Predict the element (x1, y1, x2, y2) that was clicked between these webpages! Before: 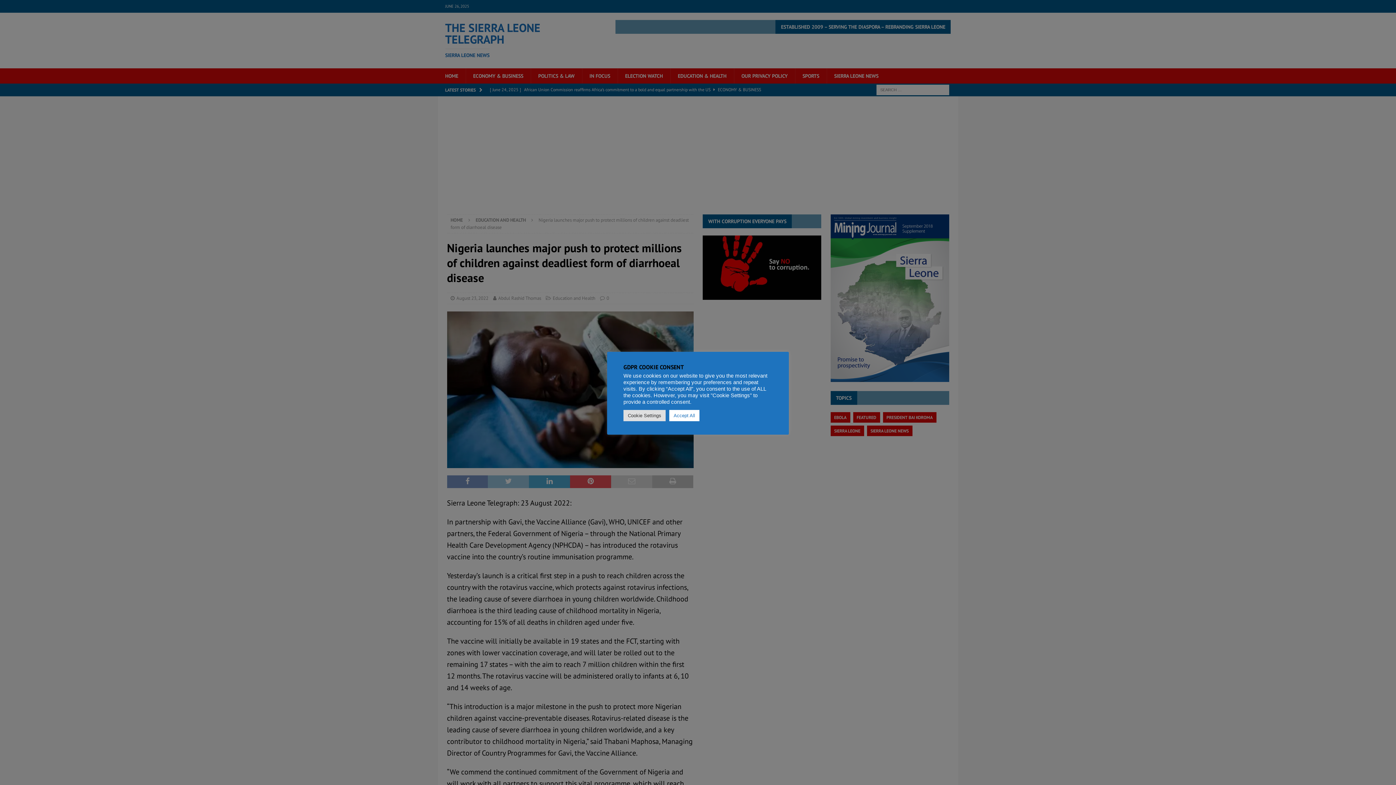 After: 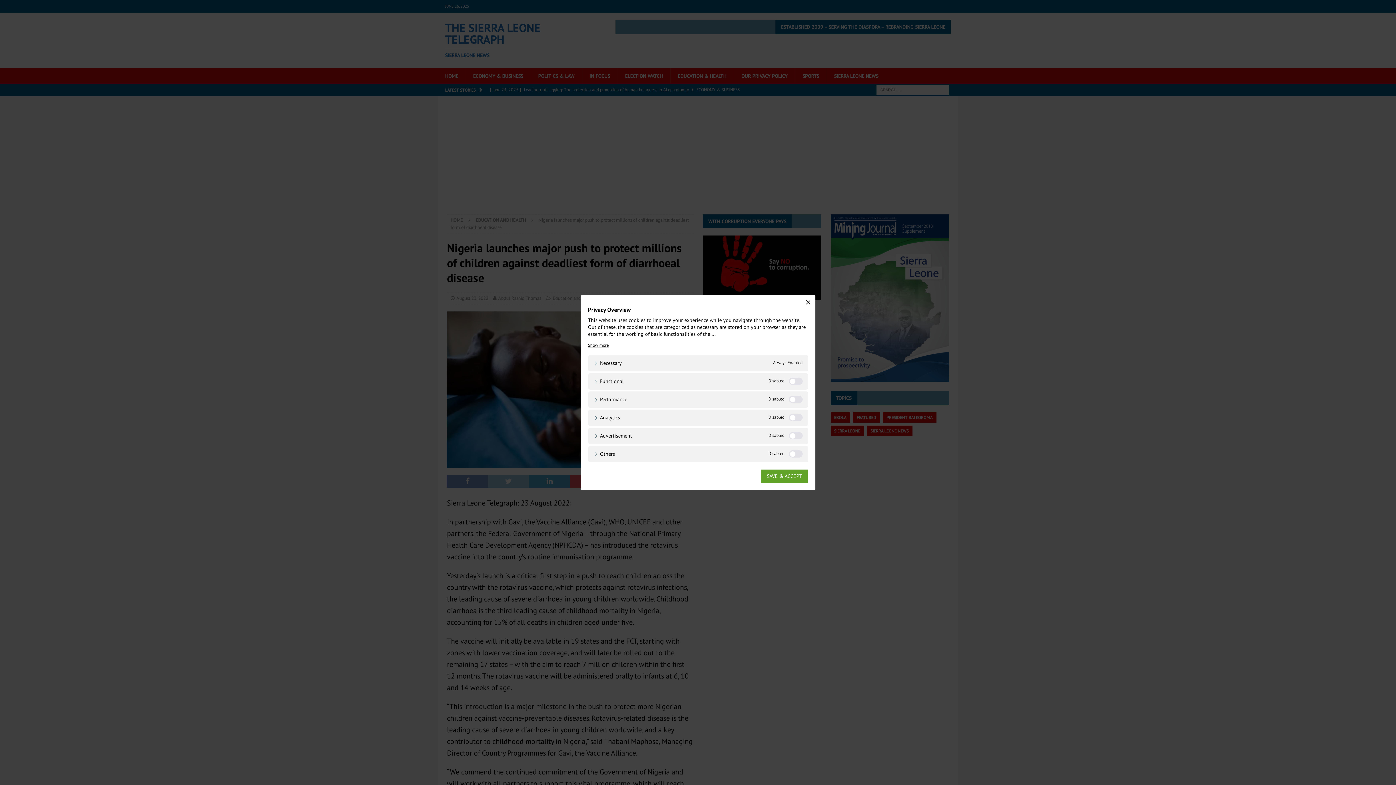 Action: bbox: (623, 410, 665, 421) label: Cookie Settings